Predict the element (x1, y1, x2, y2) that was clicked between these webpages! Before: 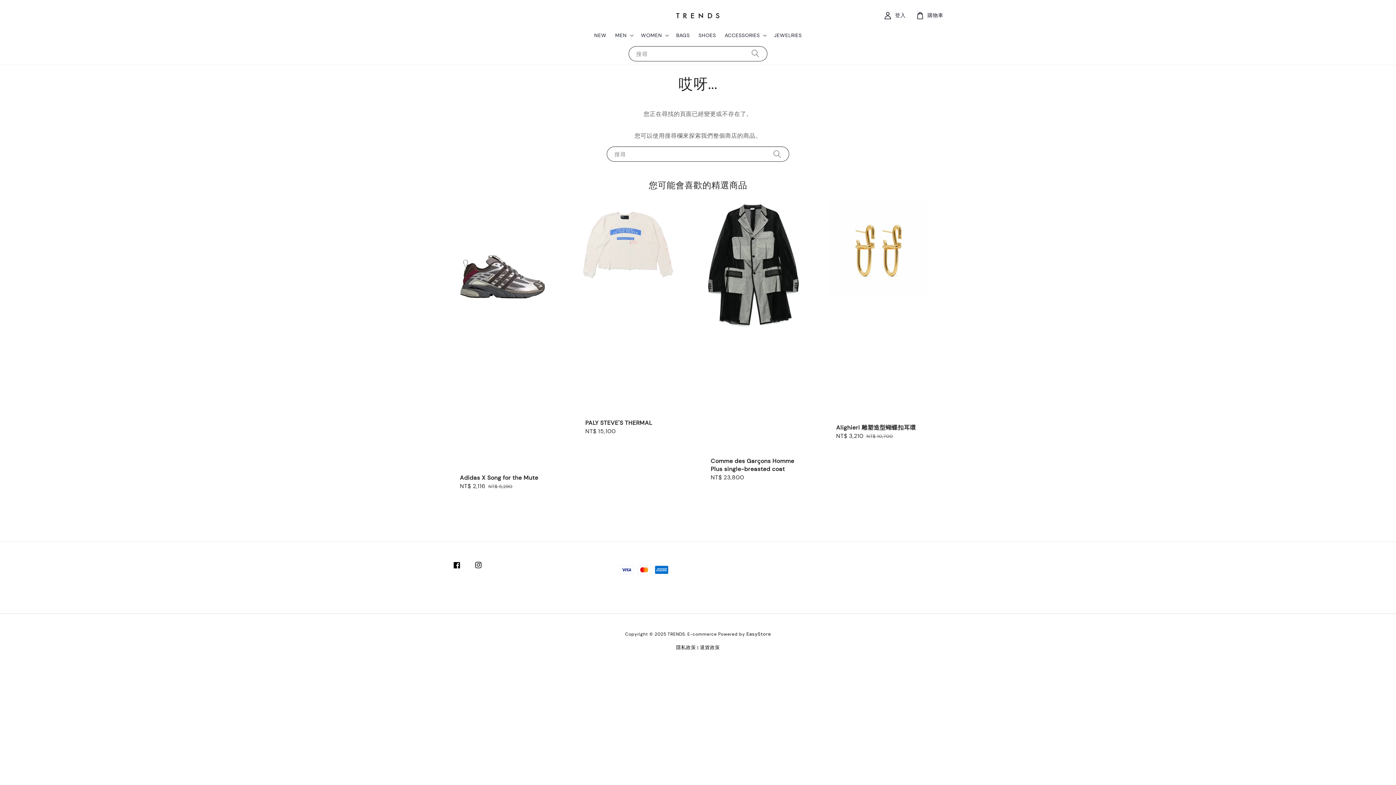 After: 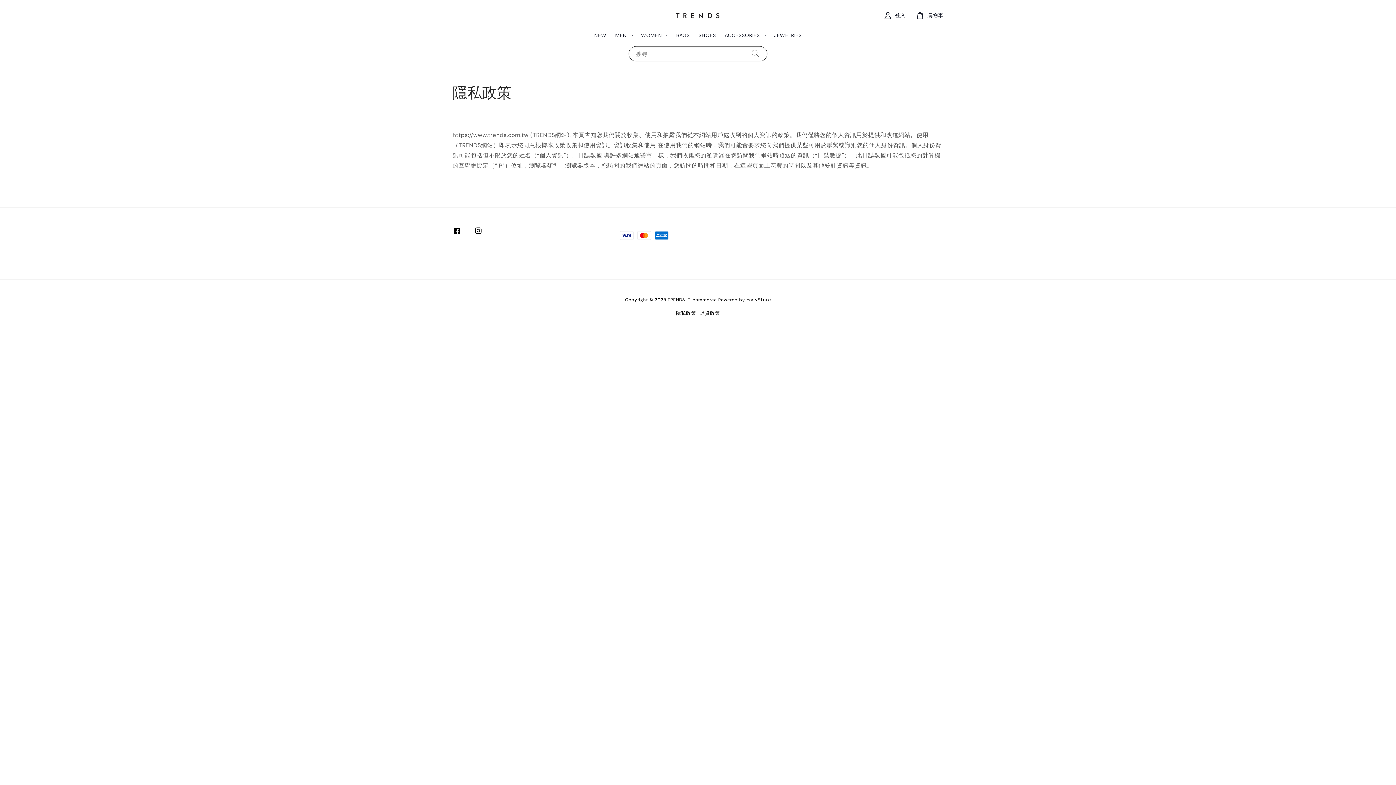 Action: bbox: (676, 644, 696, 650) label: 隱私政策